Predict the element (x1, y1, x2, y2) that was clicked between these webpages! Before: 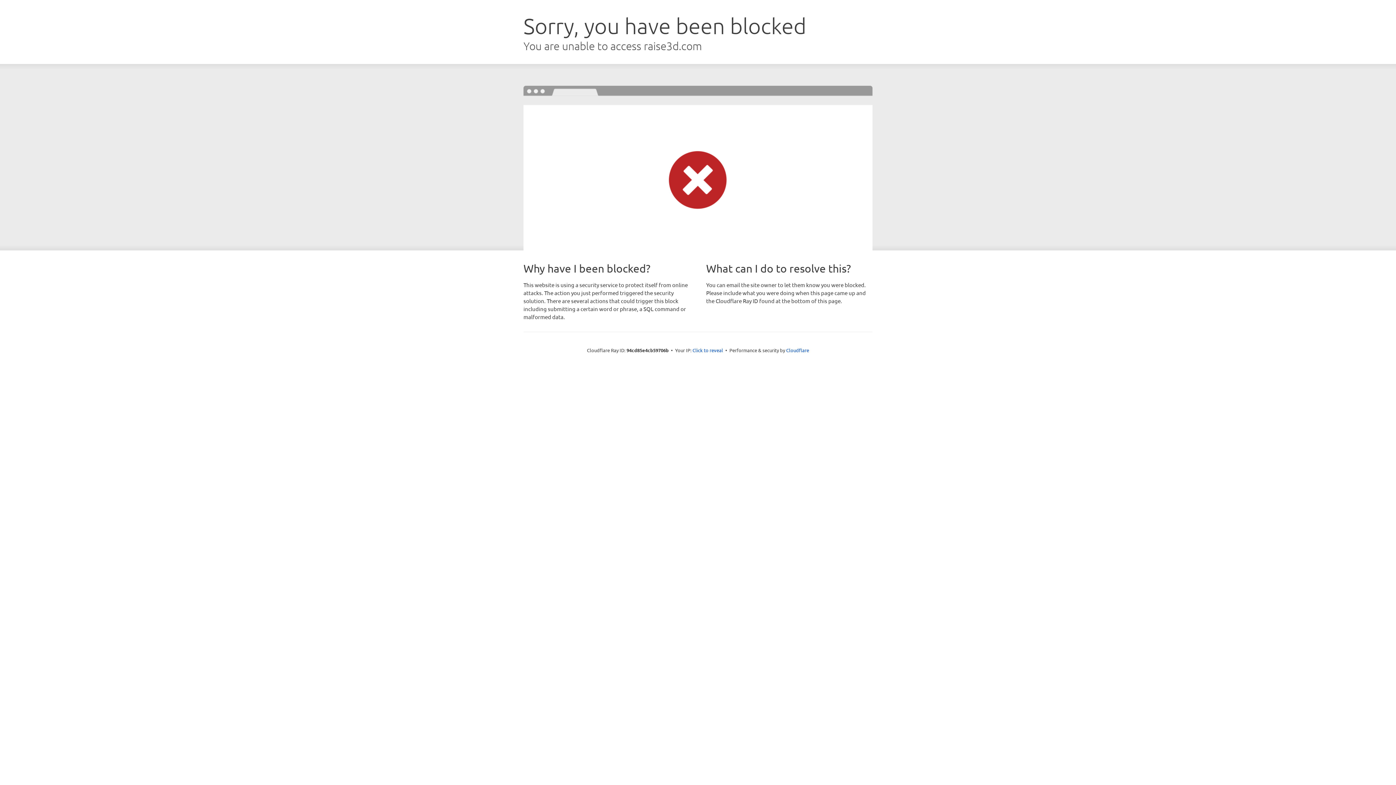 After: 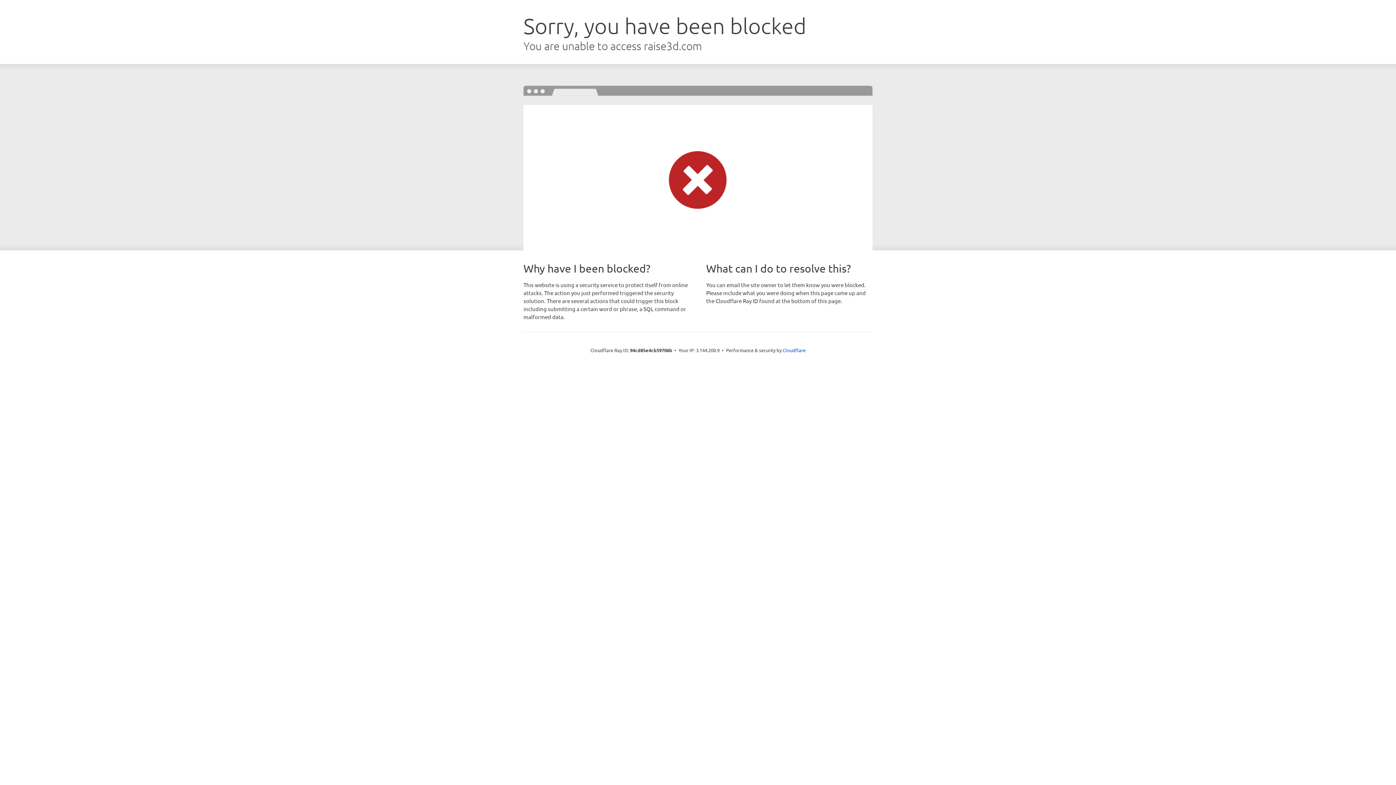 Action: label: Click to reveal bbox: (692, 346, 723, 353)